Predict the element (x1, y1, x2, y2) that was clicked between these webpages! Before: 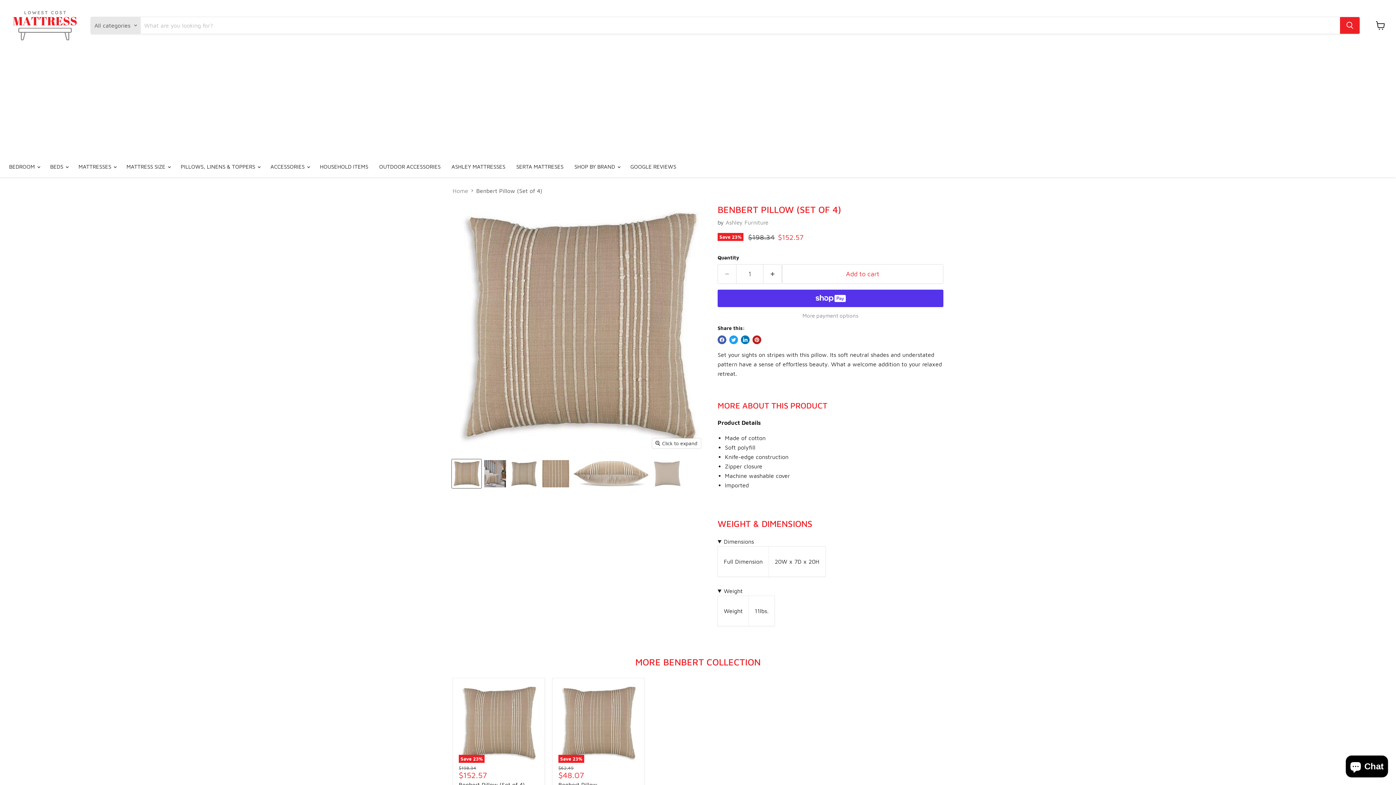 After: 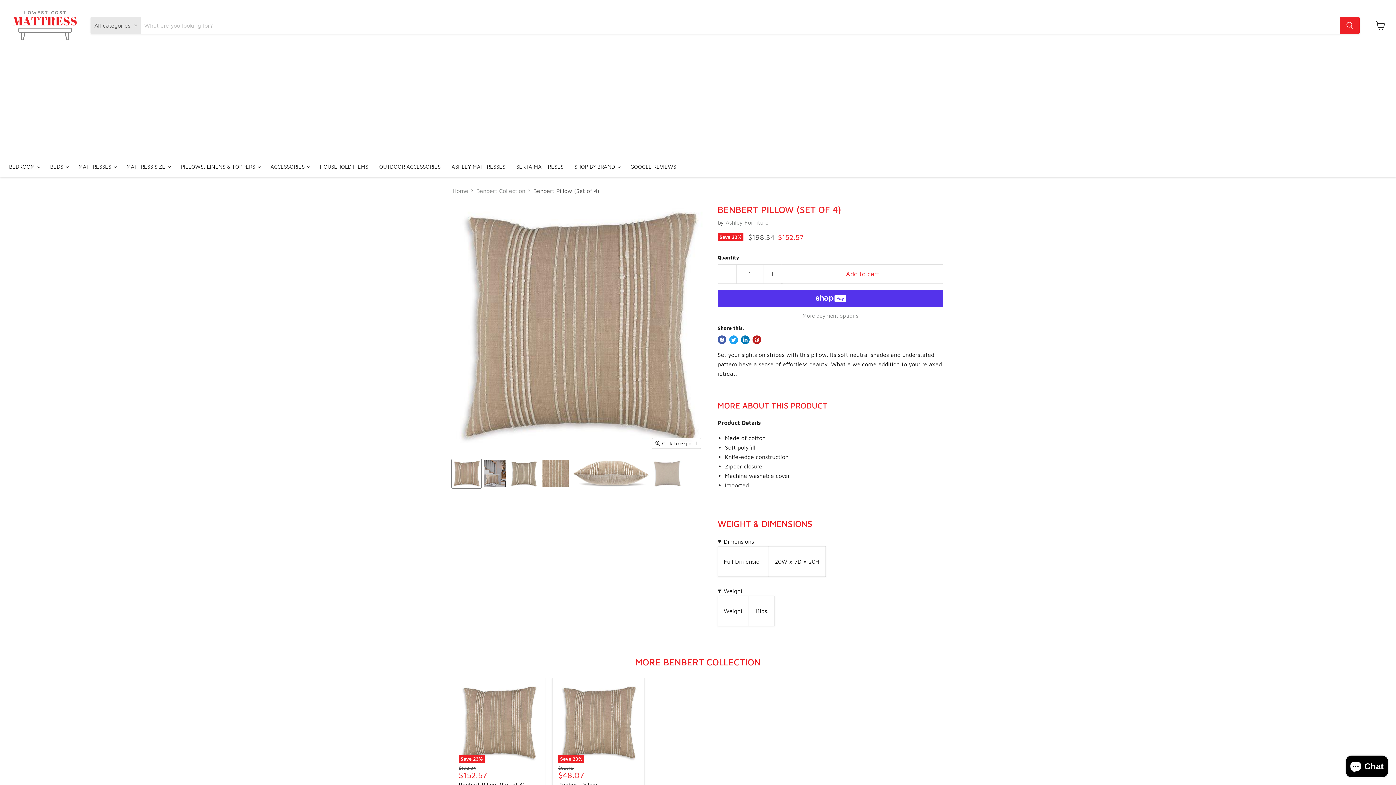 Action: bbox: (458, 781, 525, 788) label: Benbert Pillow (Set of 4)